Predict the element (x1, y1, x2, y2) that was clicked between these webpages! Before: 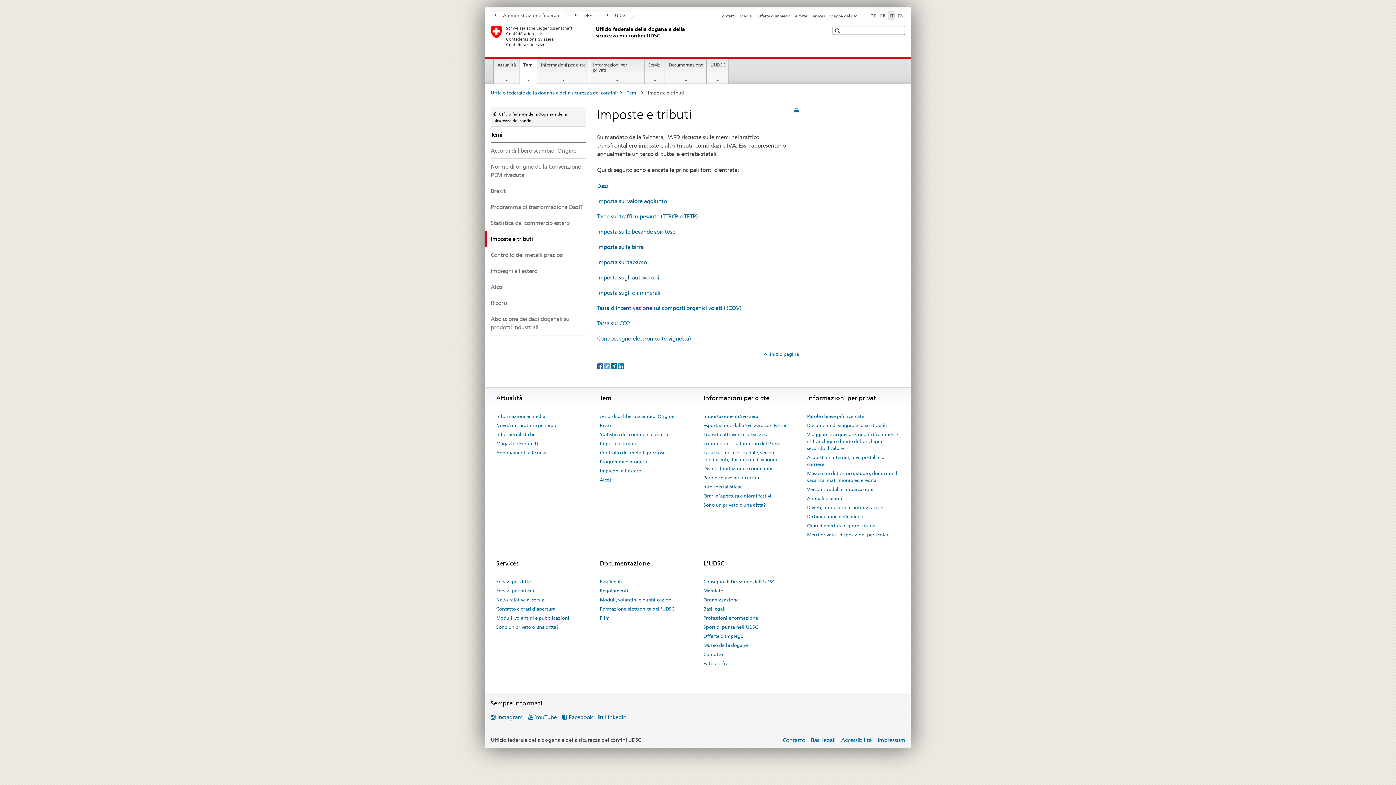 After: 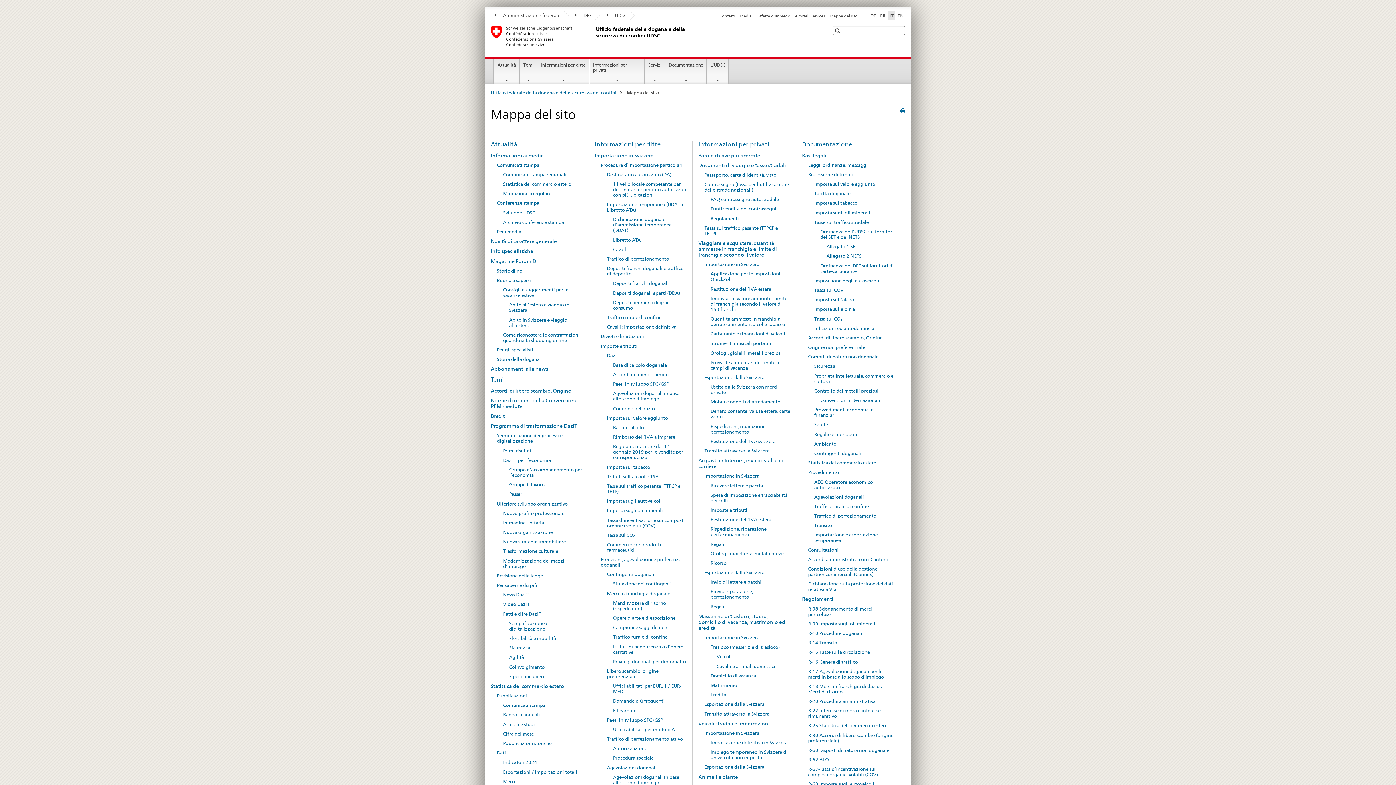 Action: label: Mappa del sito bbox: (829, 13, 857, 18)